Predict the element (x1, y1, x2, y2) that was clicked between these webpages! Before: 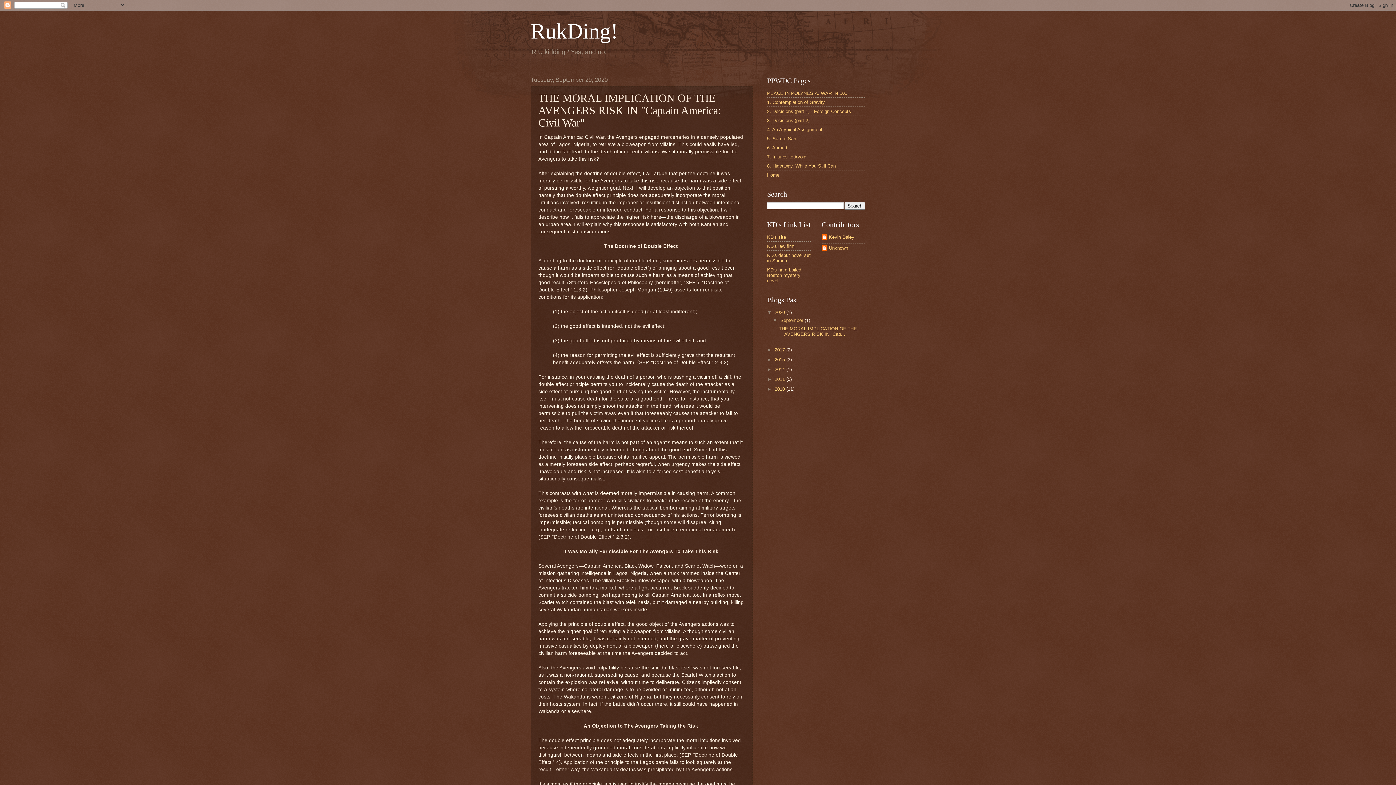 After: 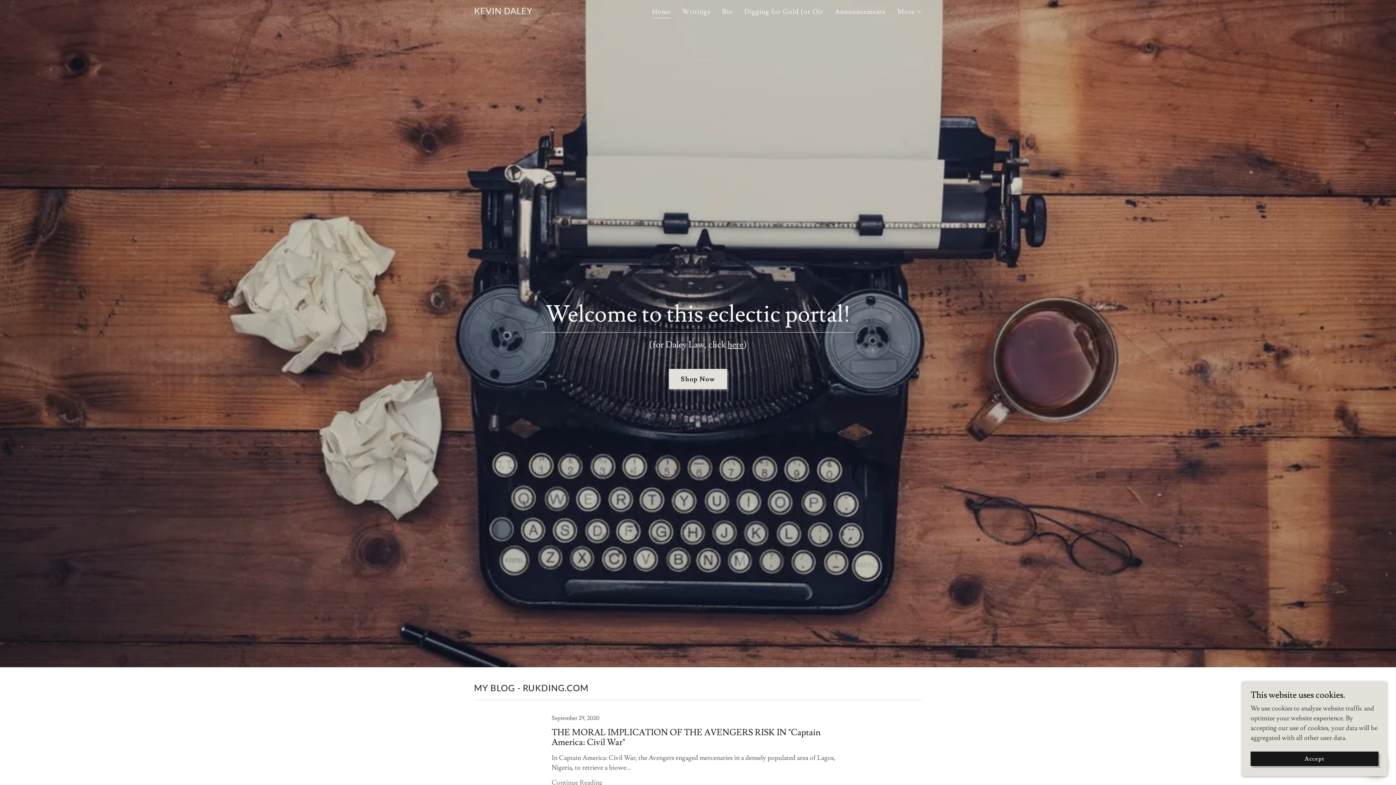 Action: bbox: (767, 234, 786, 239) label: KD's site